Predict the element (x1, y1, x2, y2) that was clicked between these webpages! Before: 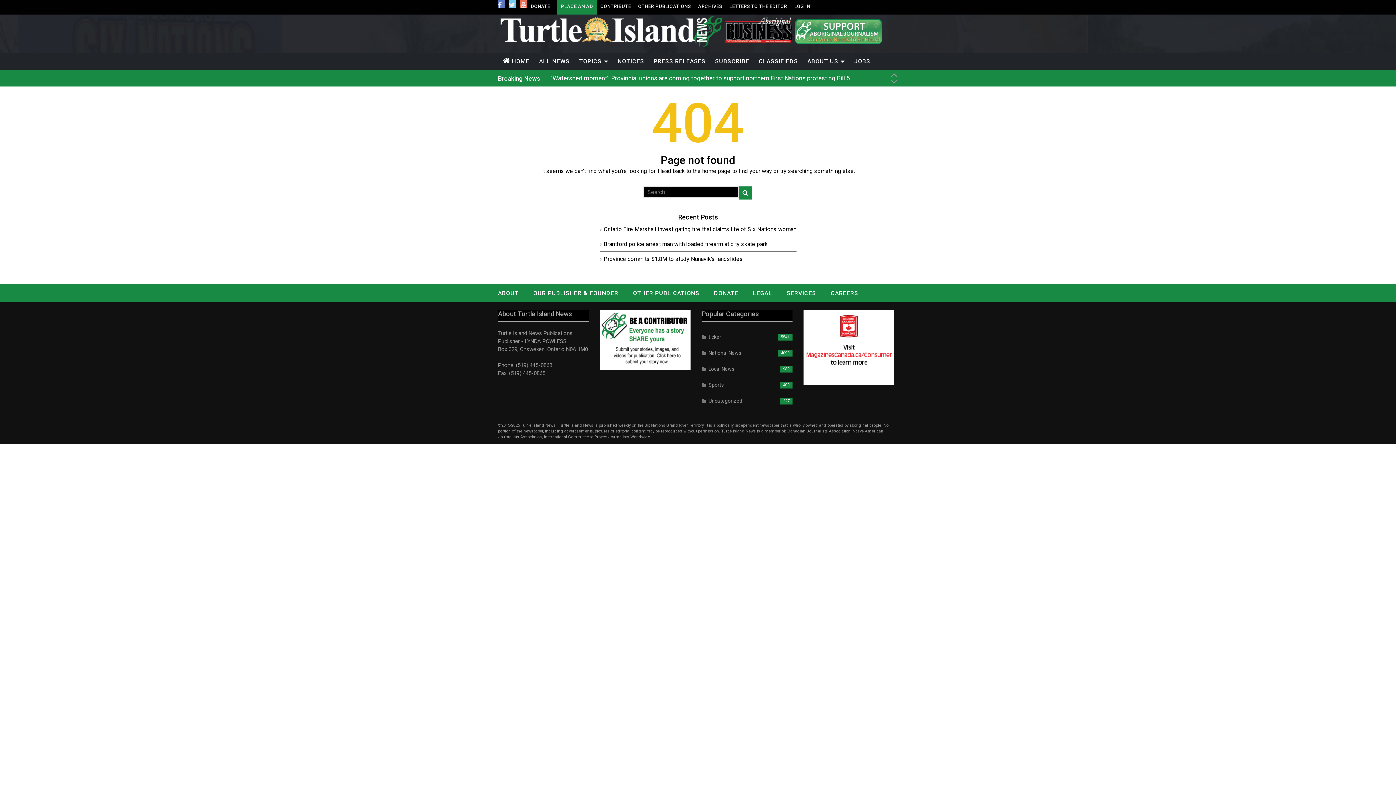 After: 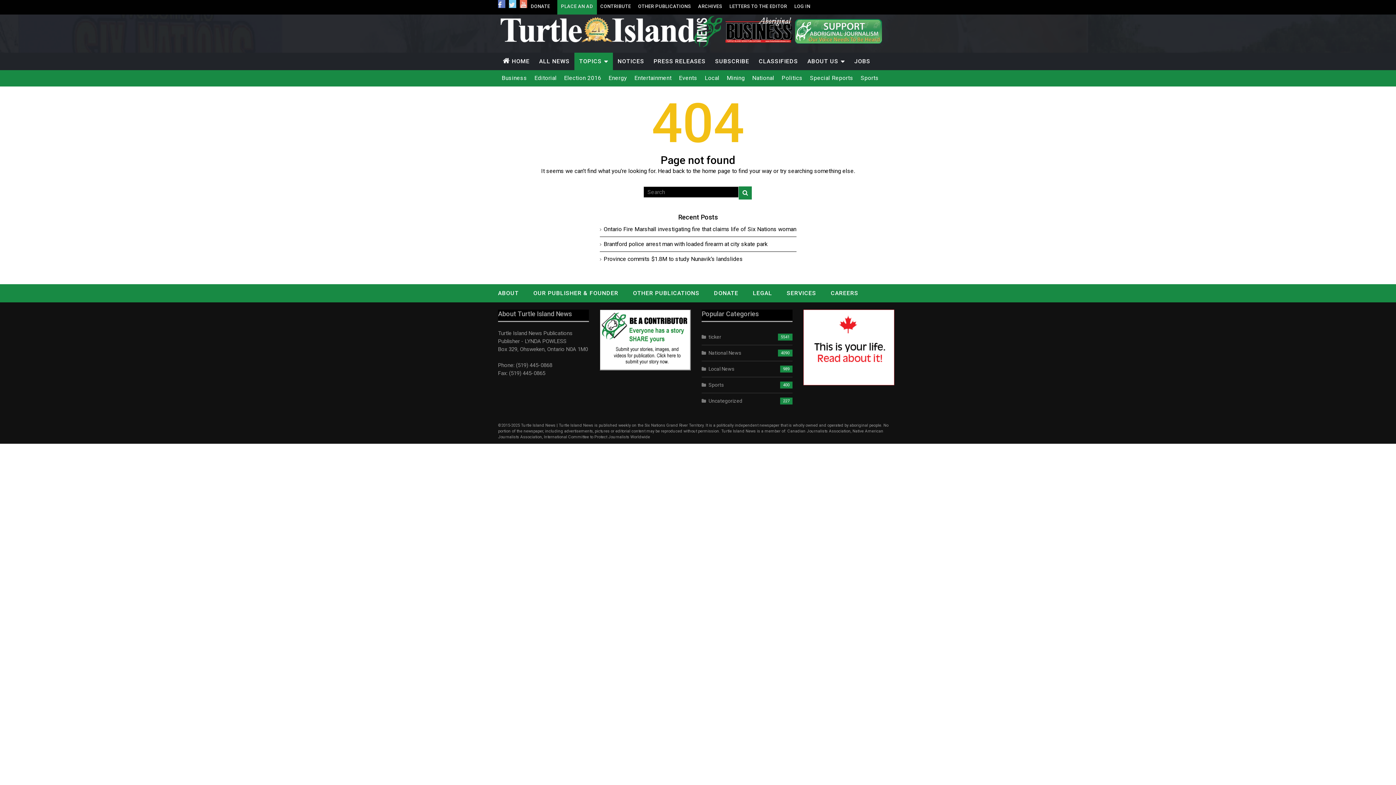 Action: label: TOPICS » bbox: (574, 52, 613, 70)